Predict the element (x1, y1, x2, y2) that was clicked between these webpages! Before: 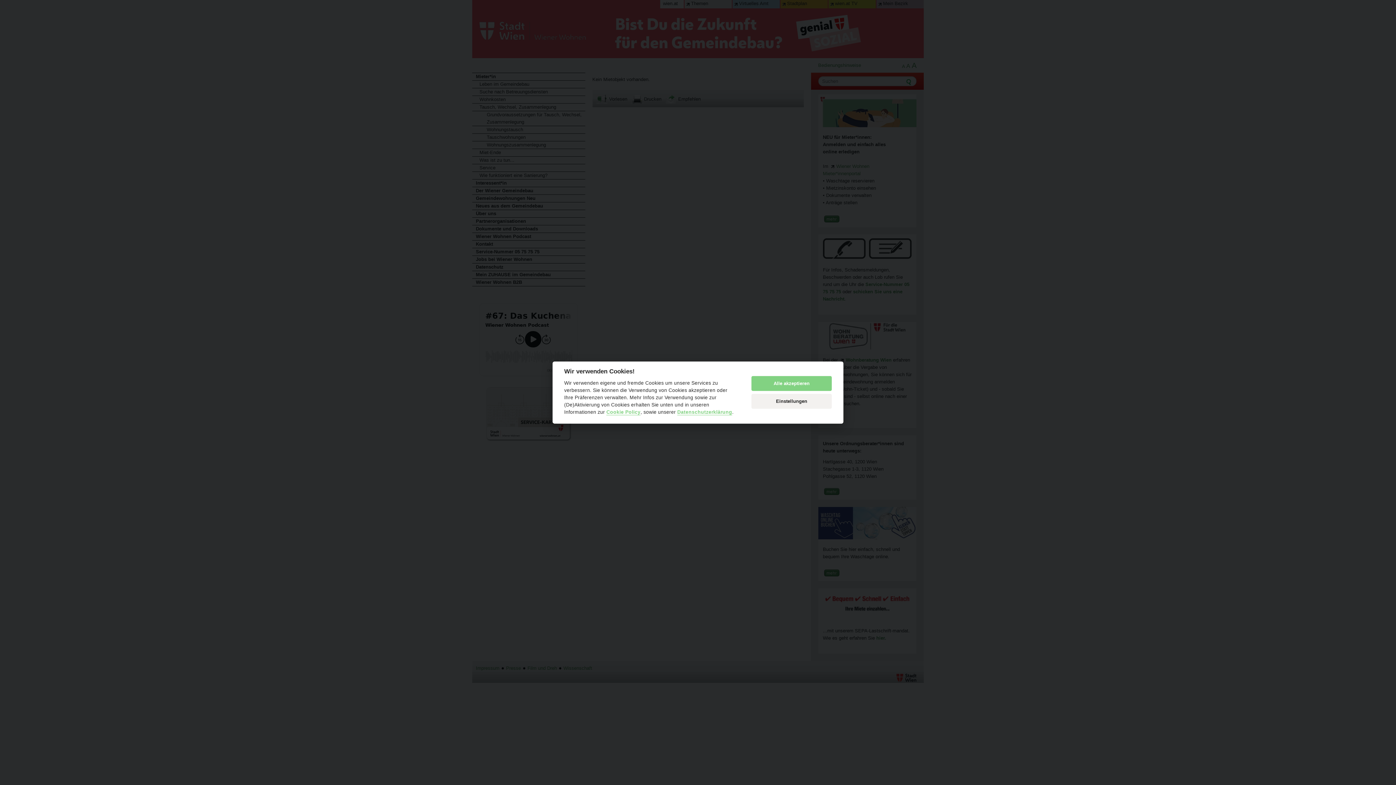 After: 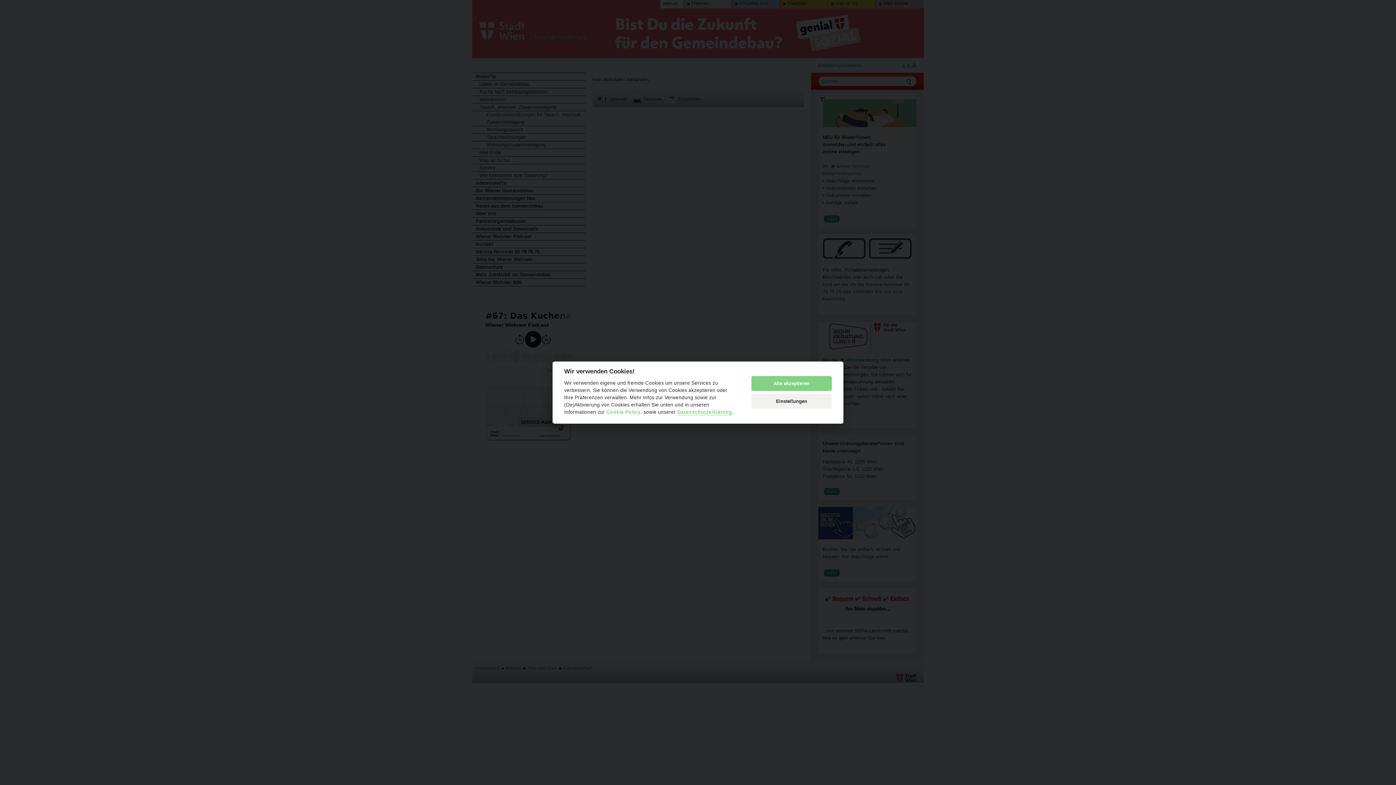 Action: bbox: (606, 409, 640, 415) label: Cookie Policy